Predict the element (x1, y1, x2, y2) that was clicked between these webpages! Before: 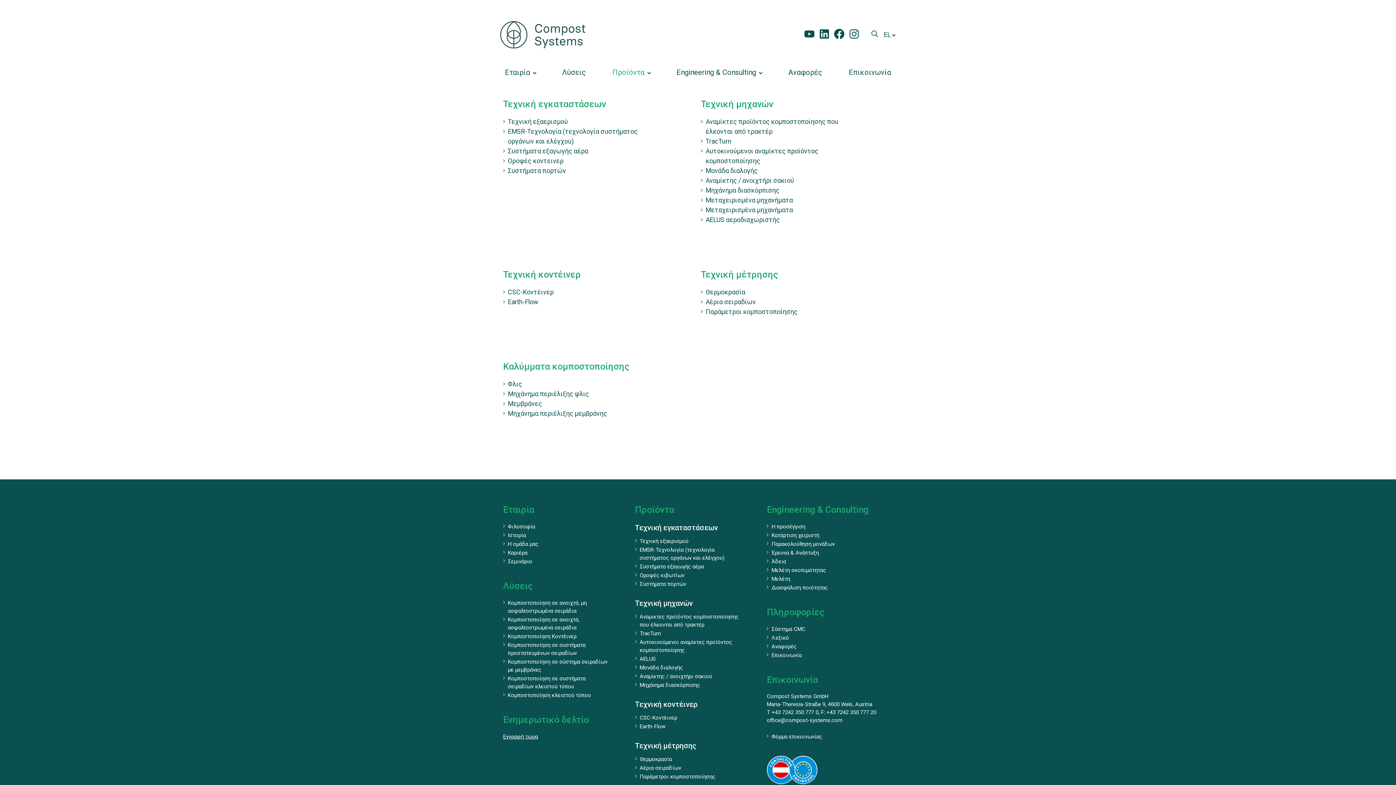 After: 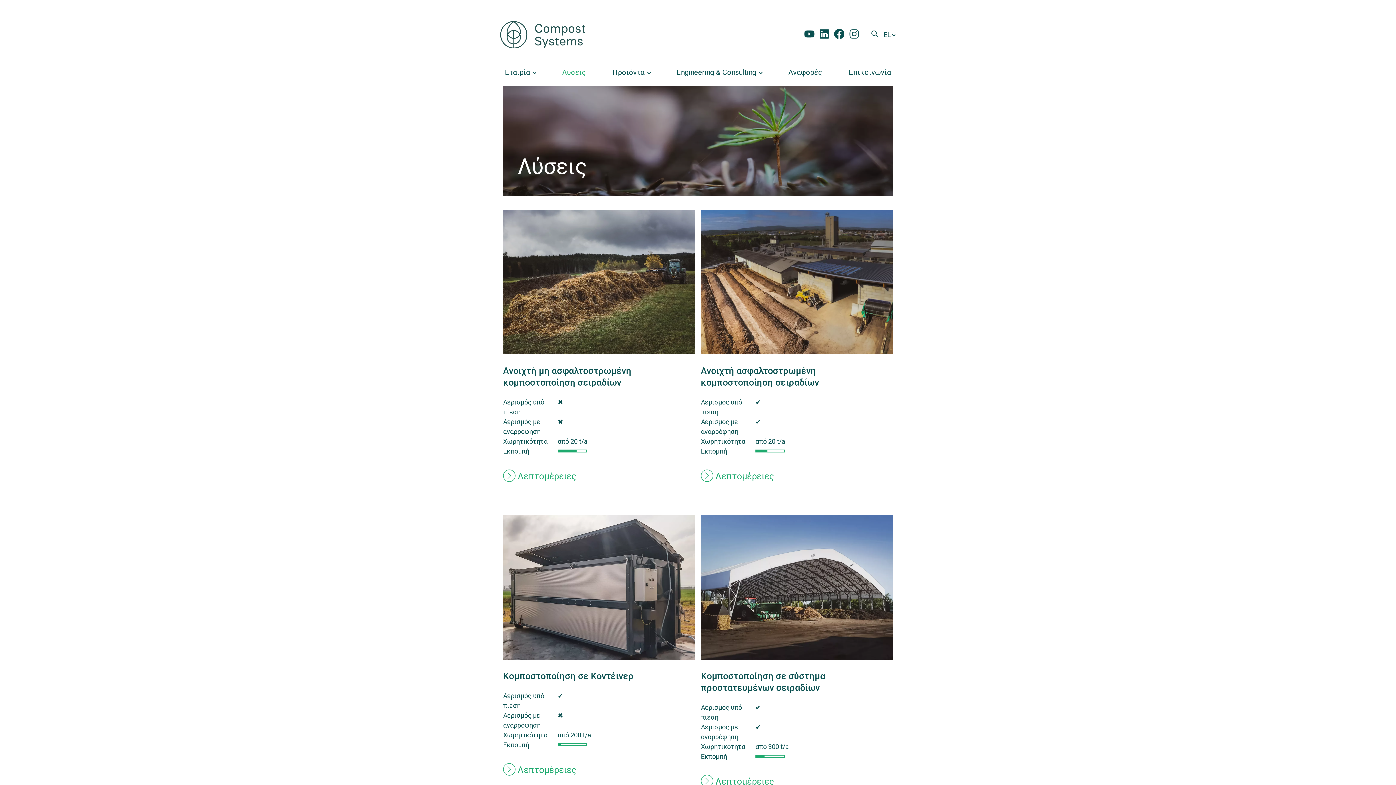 Action: bbox: (503, 580, 532, 591) label: Λύσεις